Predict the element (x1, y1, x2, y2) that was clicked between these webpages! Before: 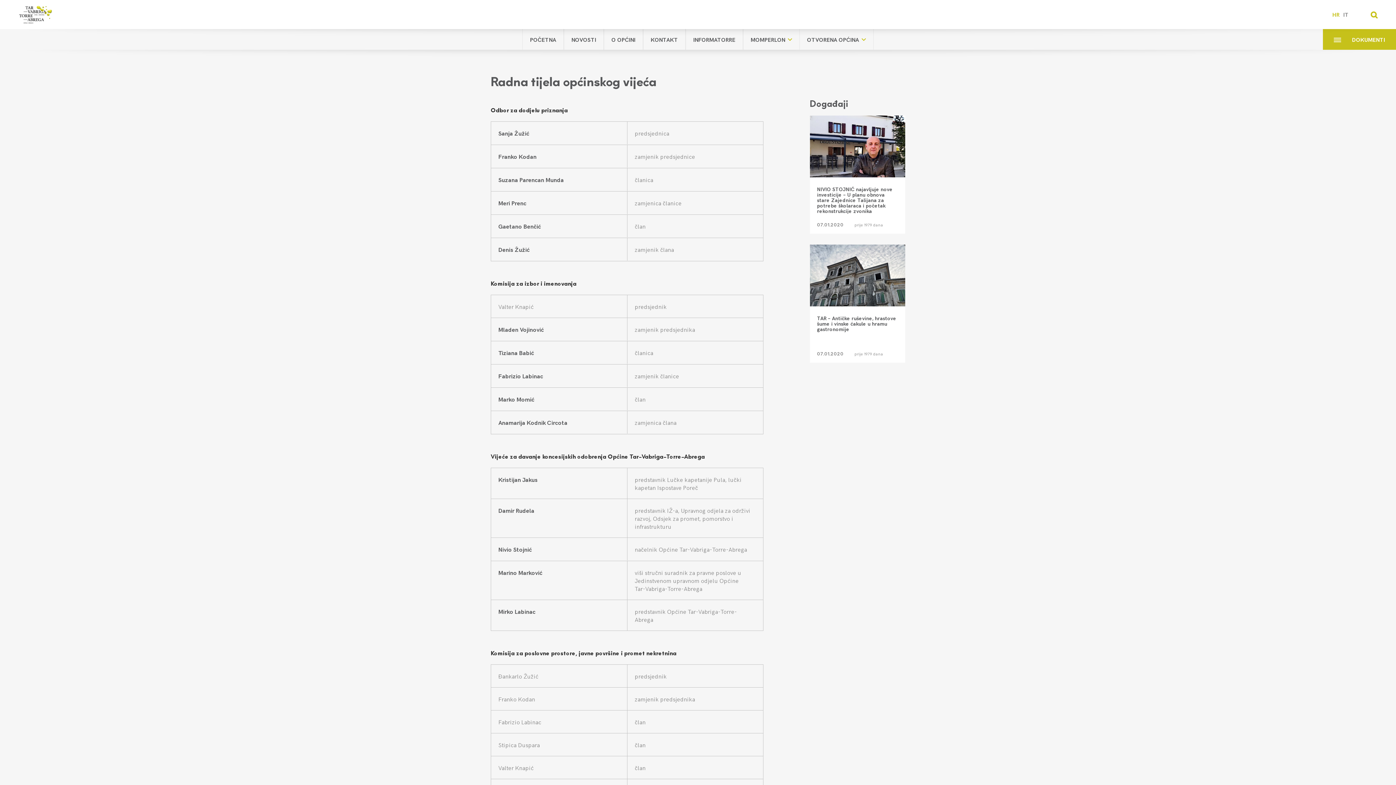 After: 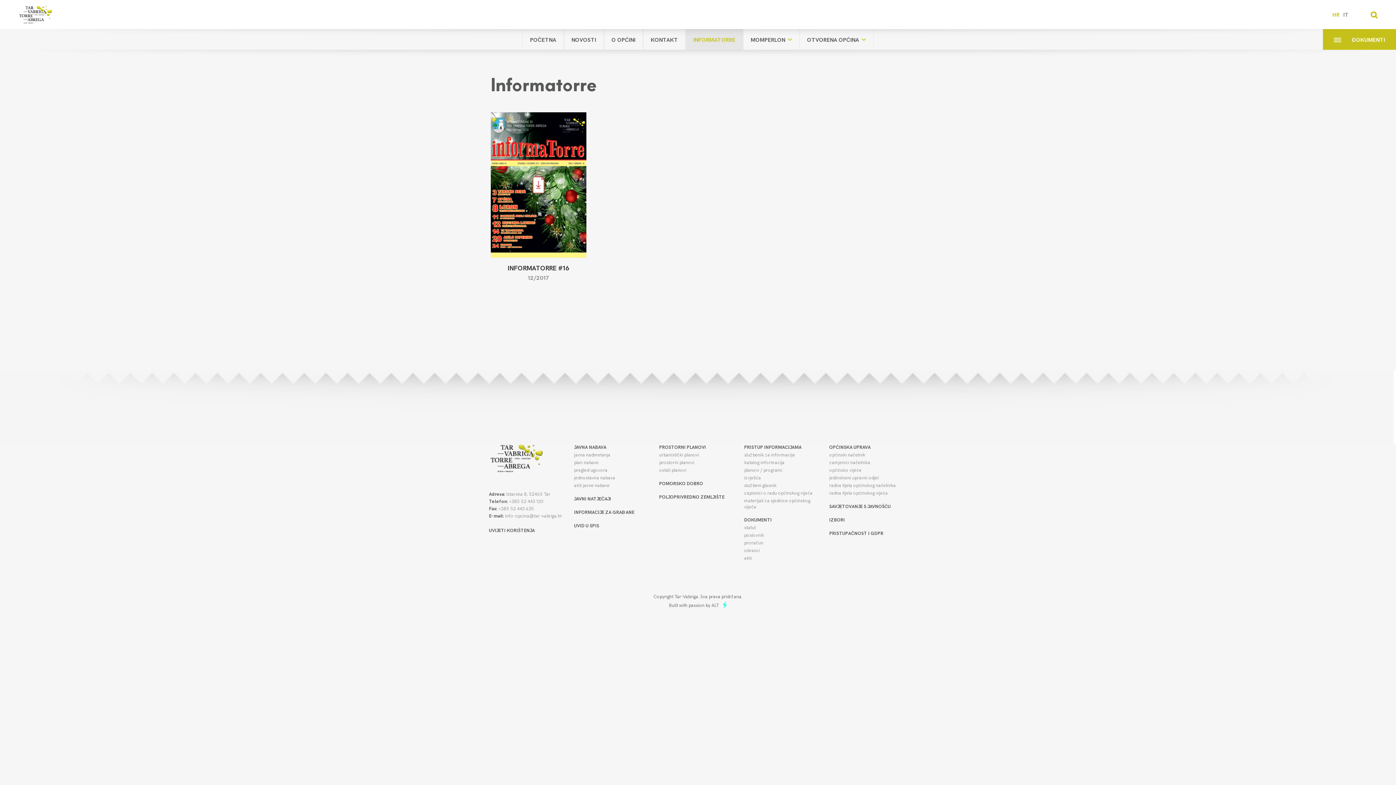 Action: bbox: (685, 29, 743, 49) label: INFORMATORRE